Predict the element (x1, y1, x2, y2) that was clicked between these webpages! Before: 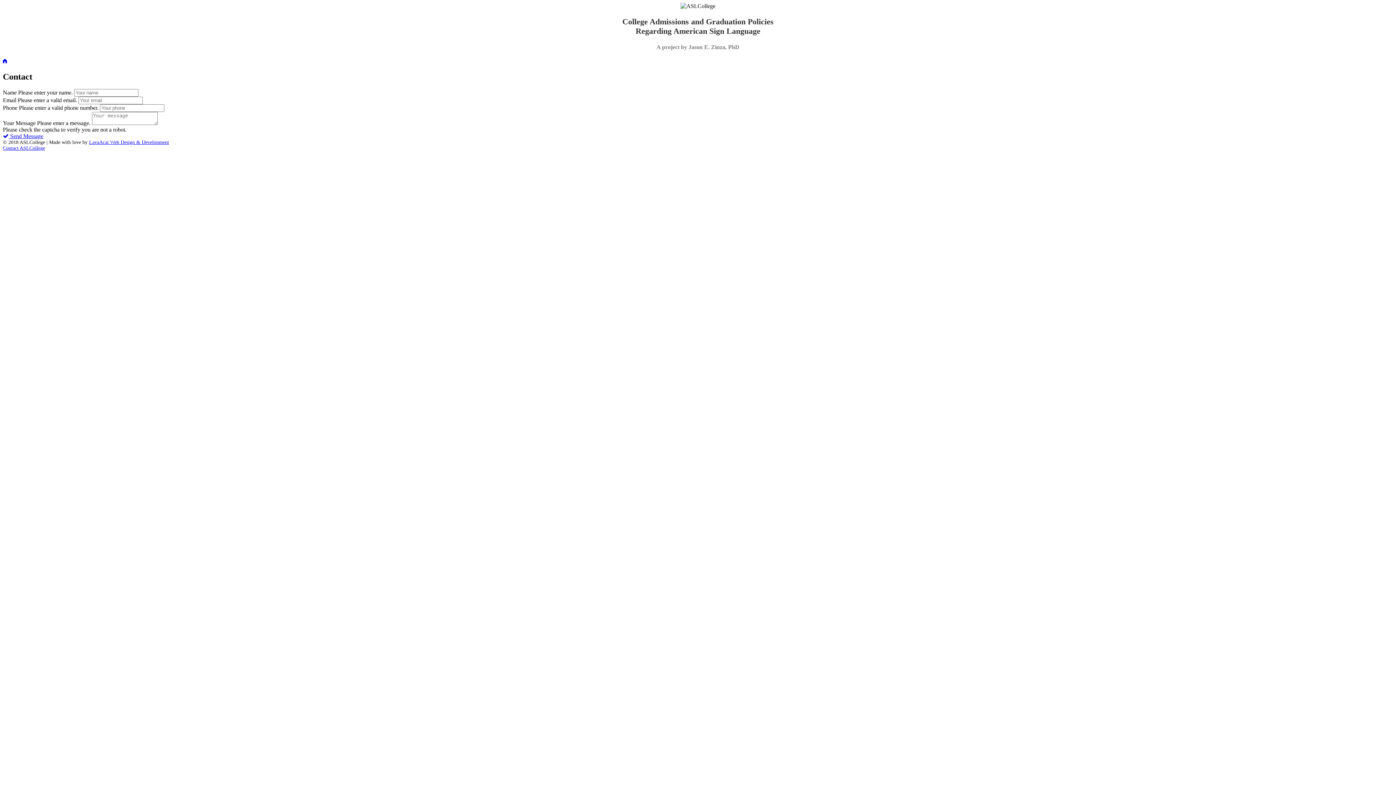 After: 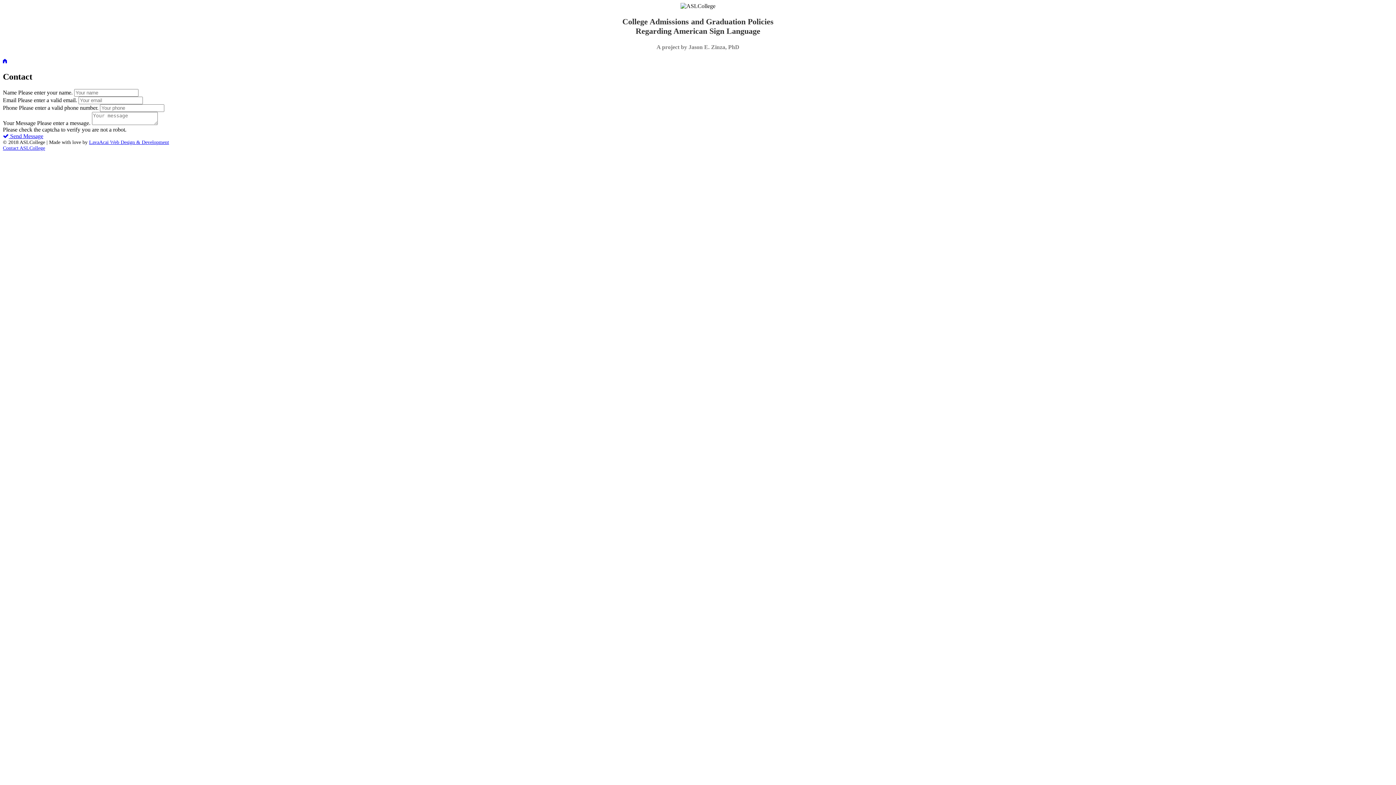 Action: bbox: (2, 132, 43, 139) label:  Send Message